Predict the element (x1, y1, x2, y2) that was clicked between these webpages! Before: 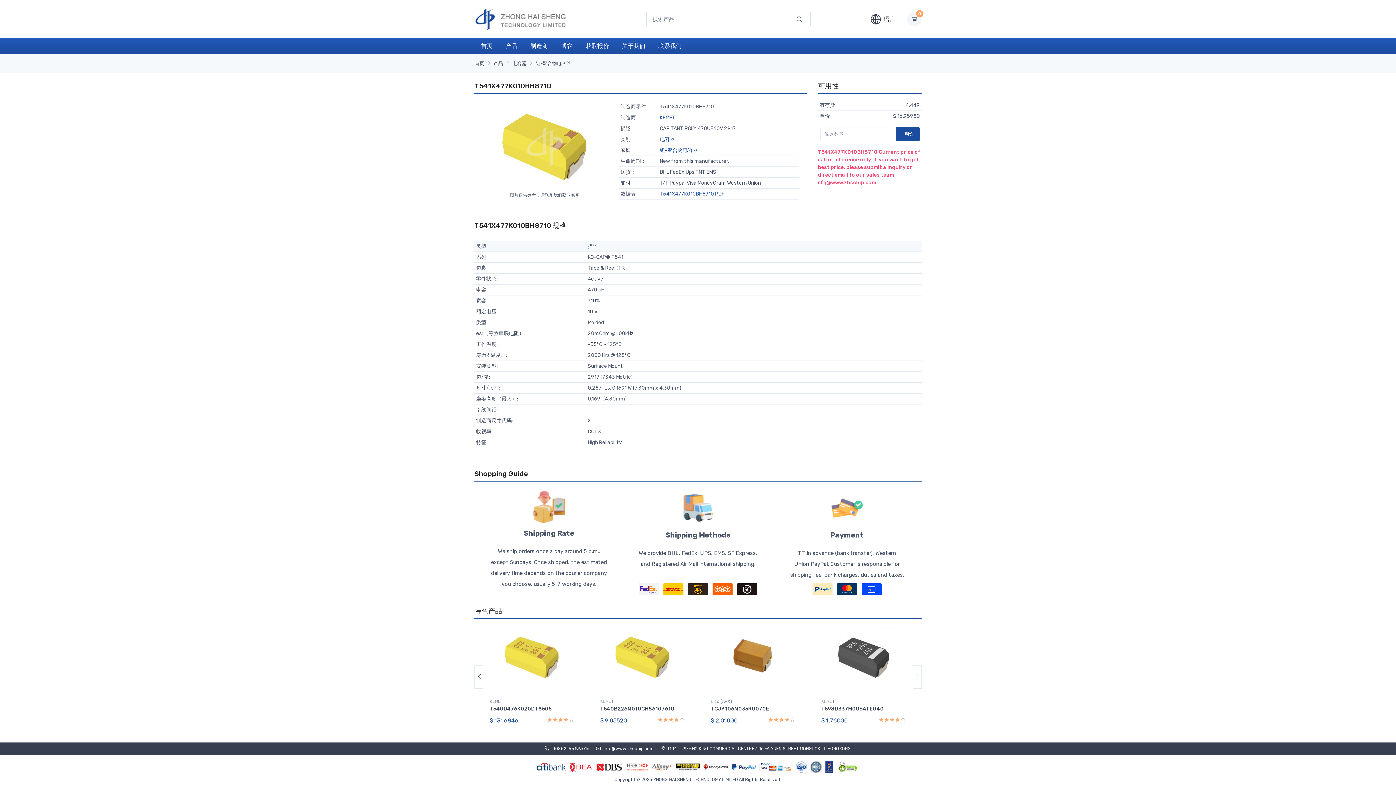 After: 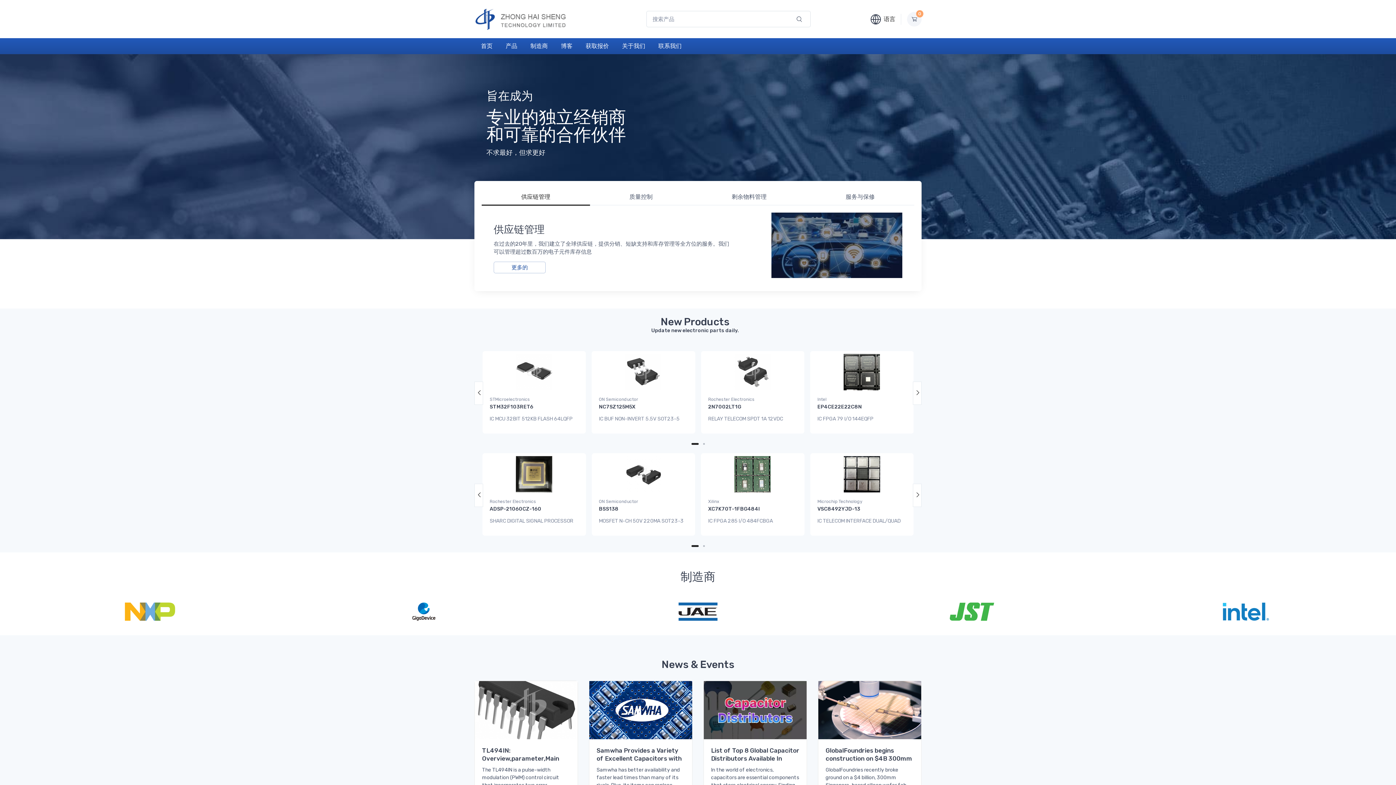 Action: bbox: (474, 60, 484, 66) label: 首页